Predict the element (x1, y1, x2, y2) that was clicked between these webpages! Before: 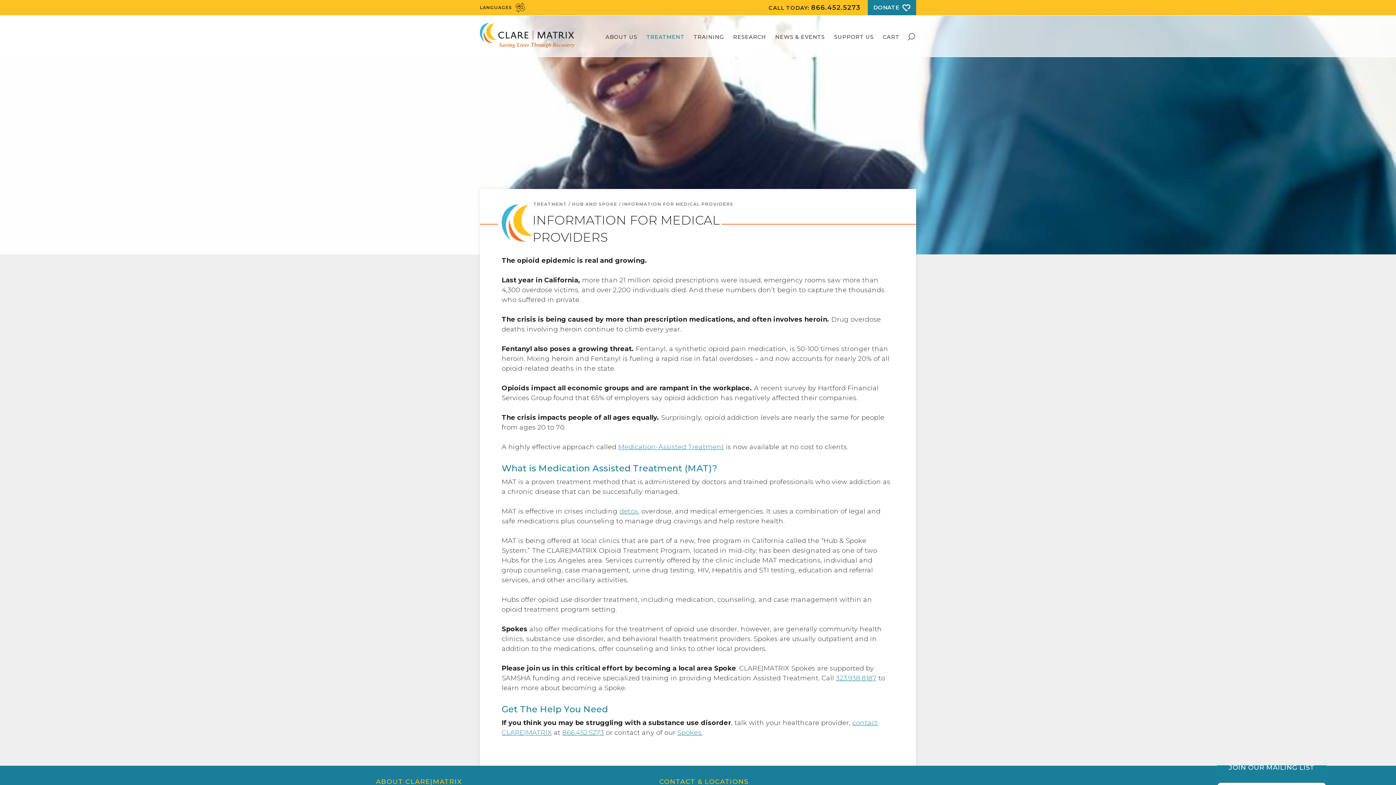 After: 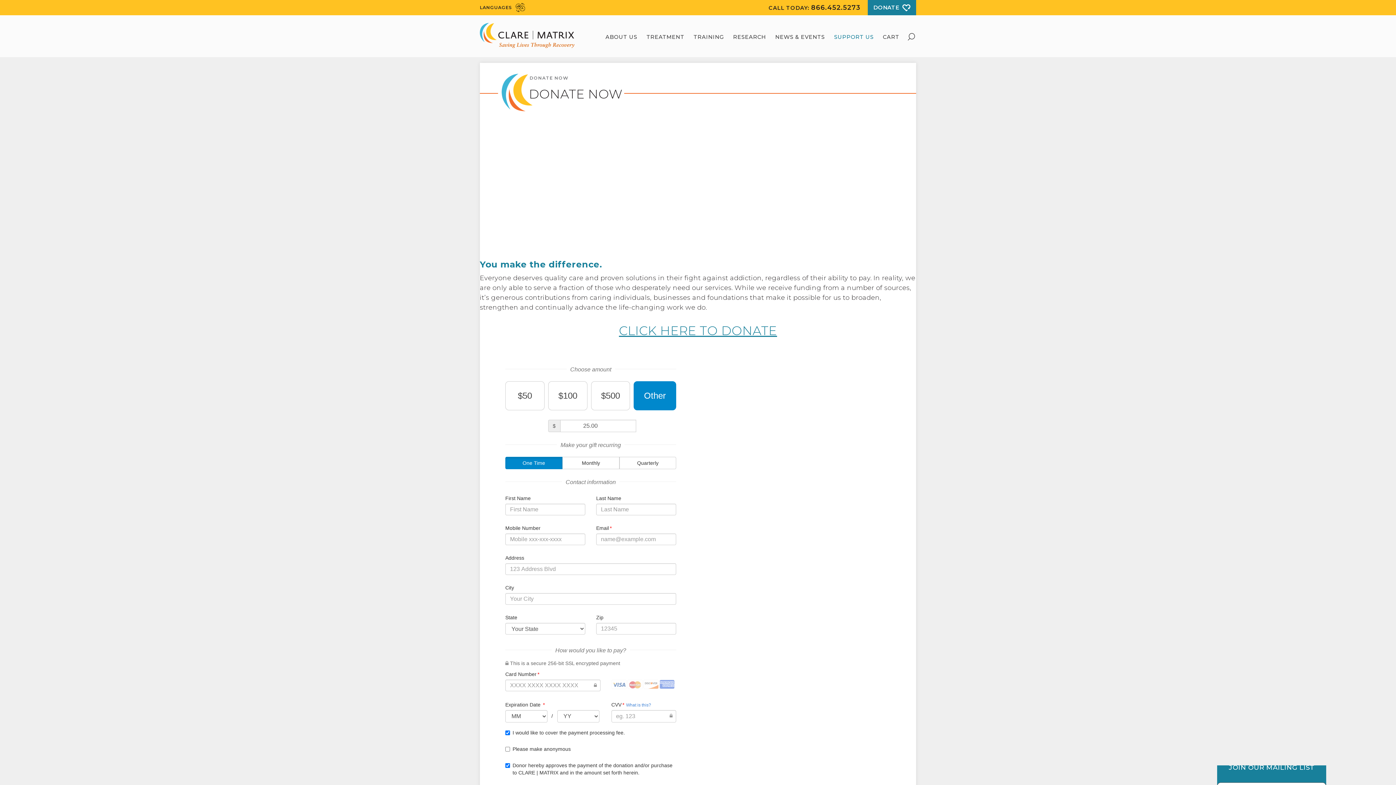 Action: bbox: (829, 28, 878, 45) label: SUPPORT US